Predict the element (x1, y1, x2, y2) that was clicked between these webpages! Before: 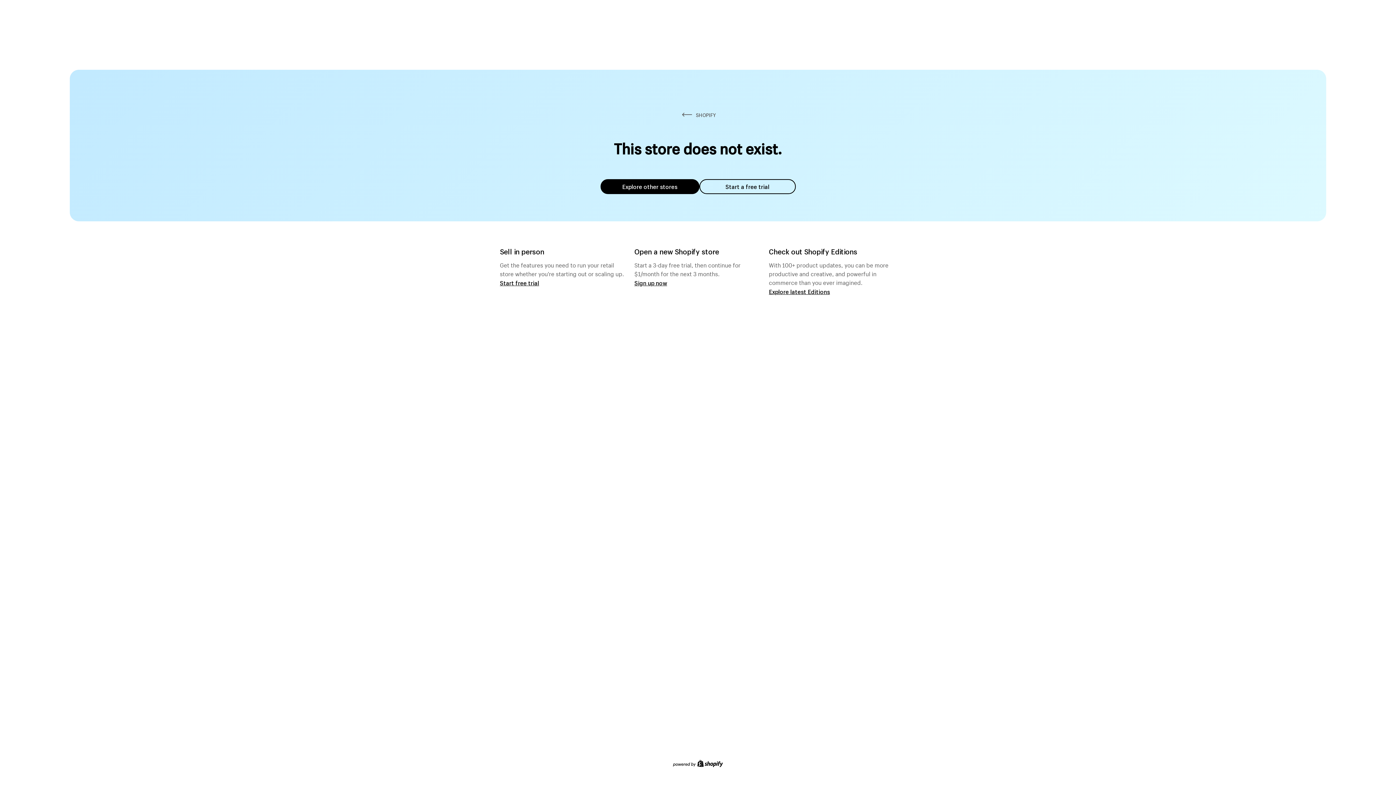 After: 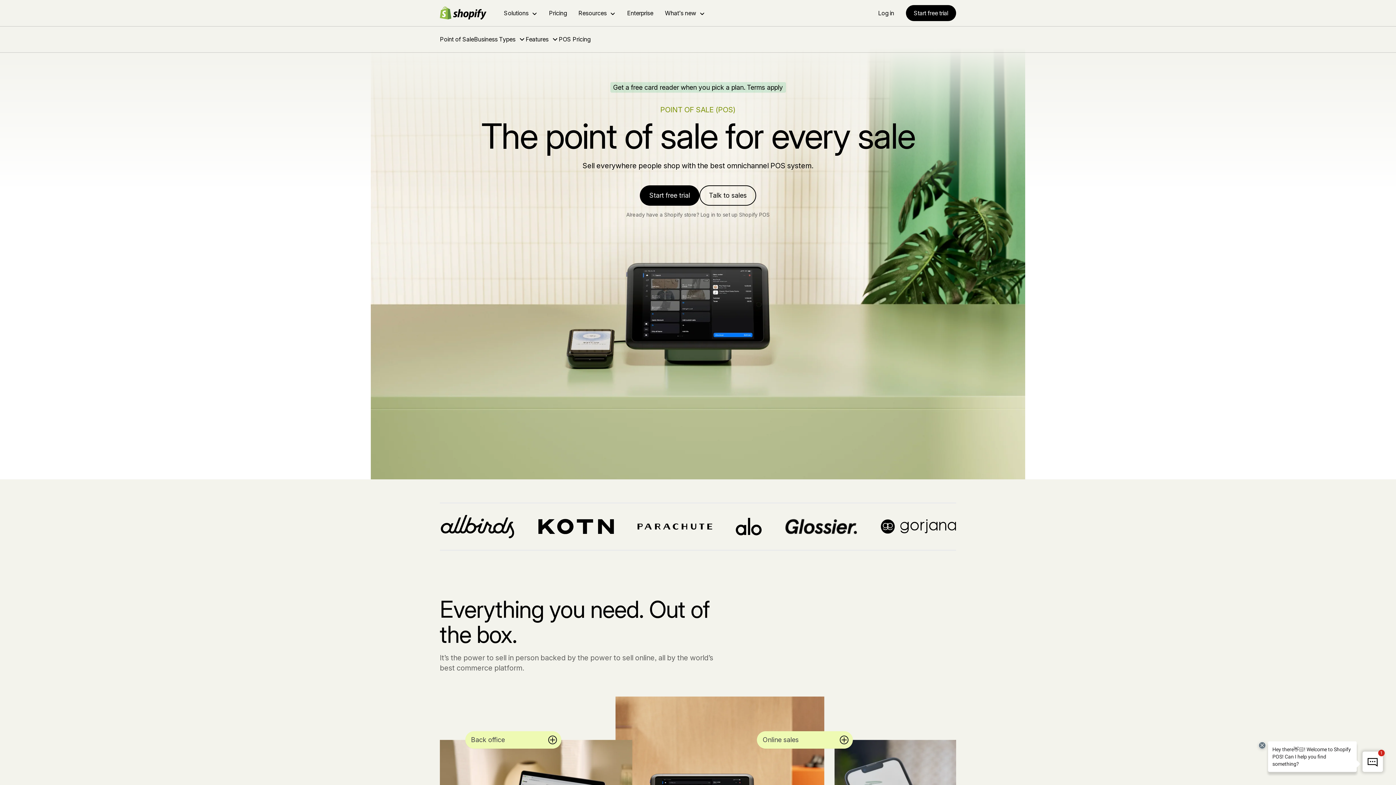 Action: bbox: (500, 279, 539, 286) label: Start free trial